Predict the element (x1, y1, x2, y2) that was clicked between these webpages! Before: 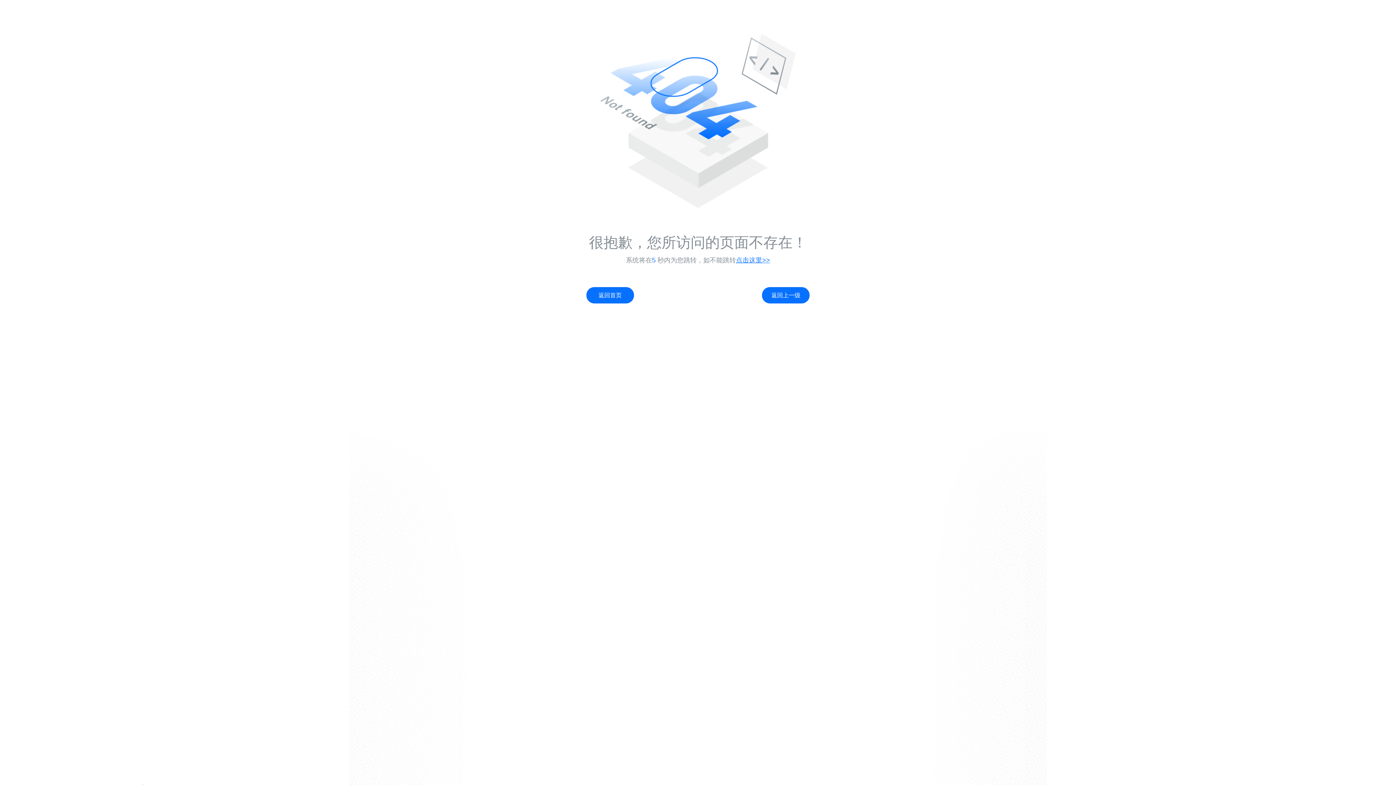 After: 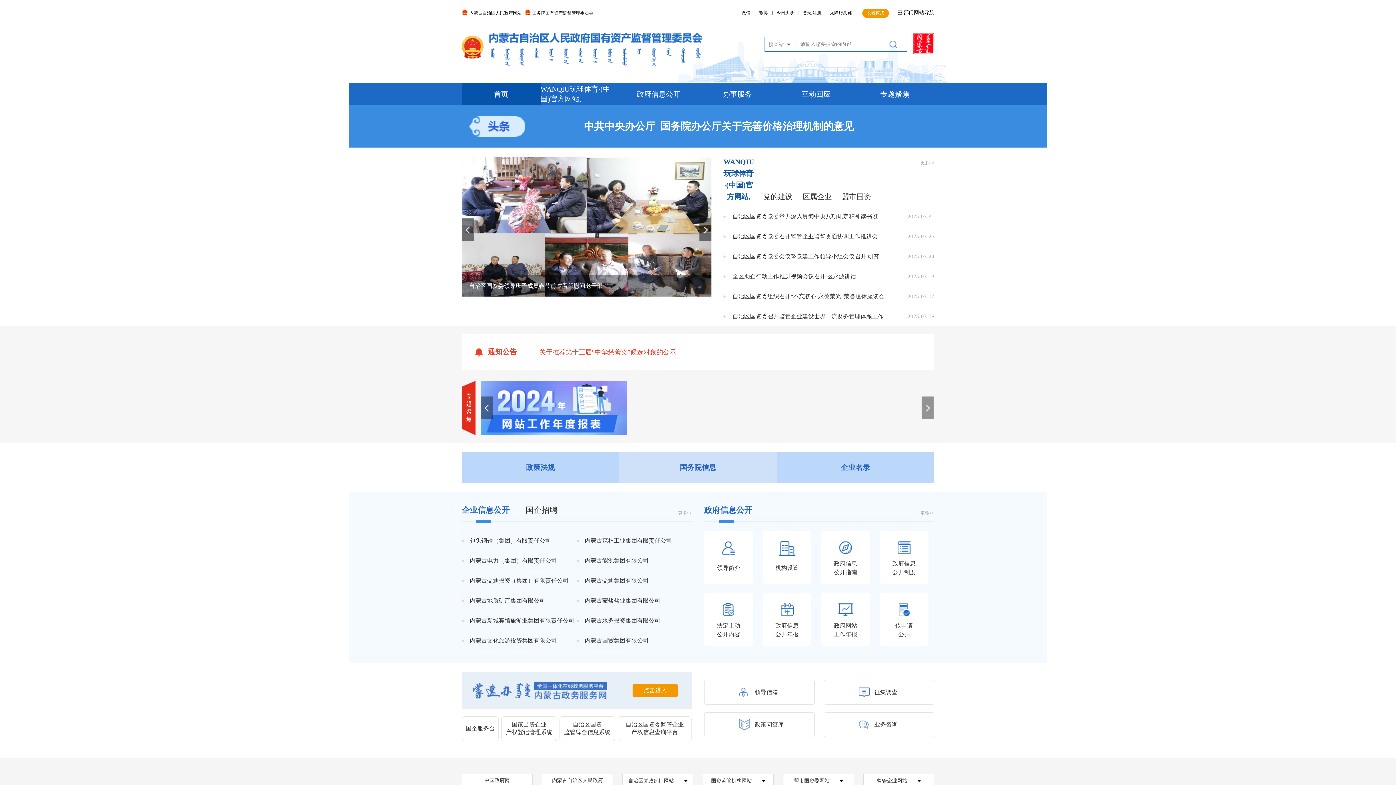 Action: label: 点击这里>> bbox: (736, 256, 770, 264)